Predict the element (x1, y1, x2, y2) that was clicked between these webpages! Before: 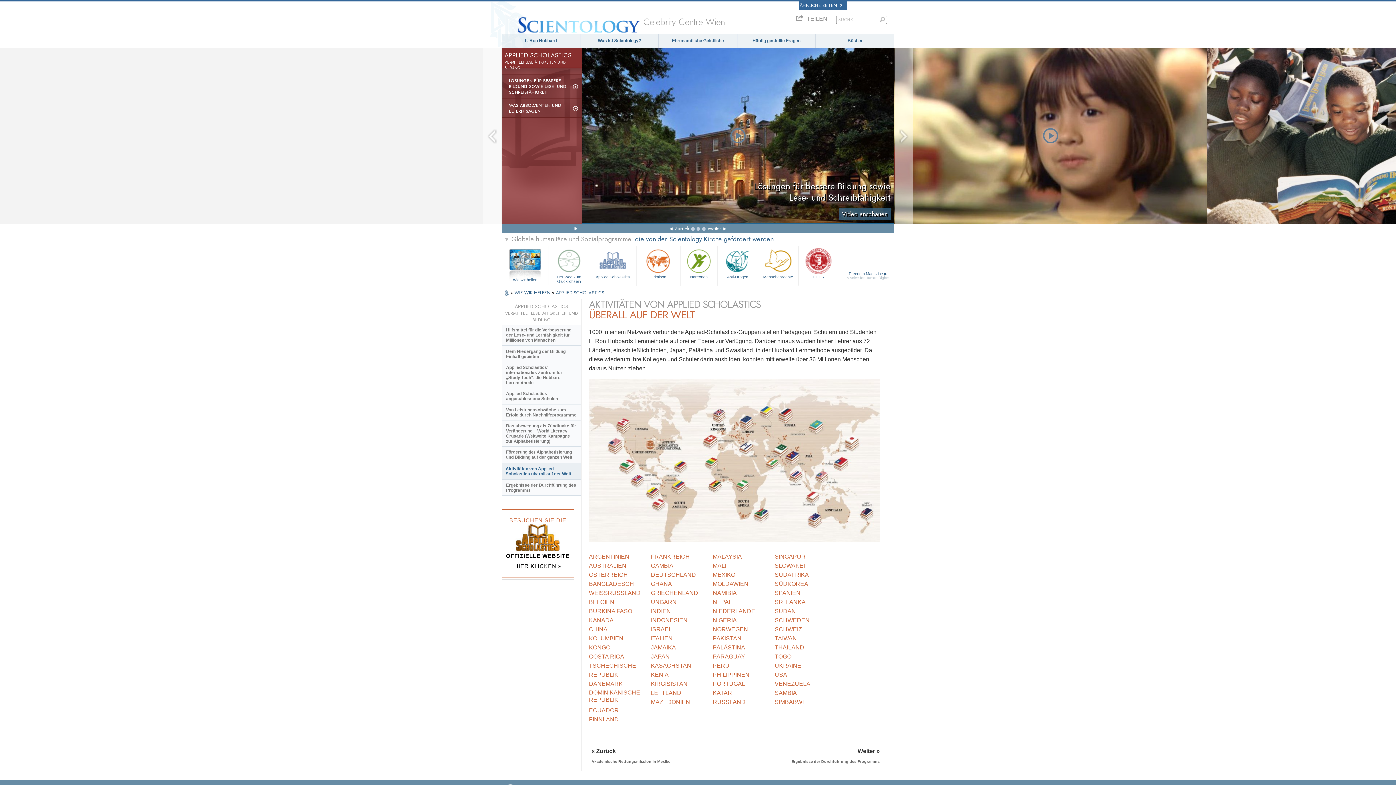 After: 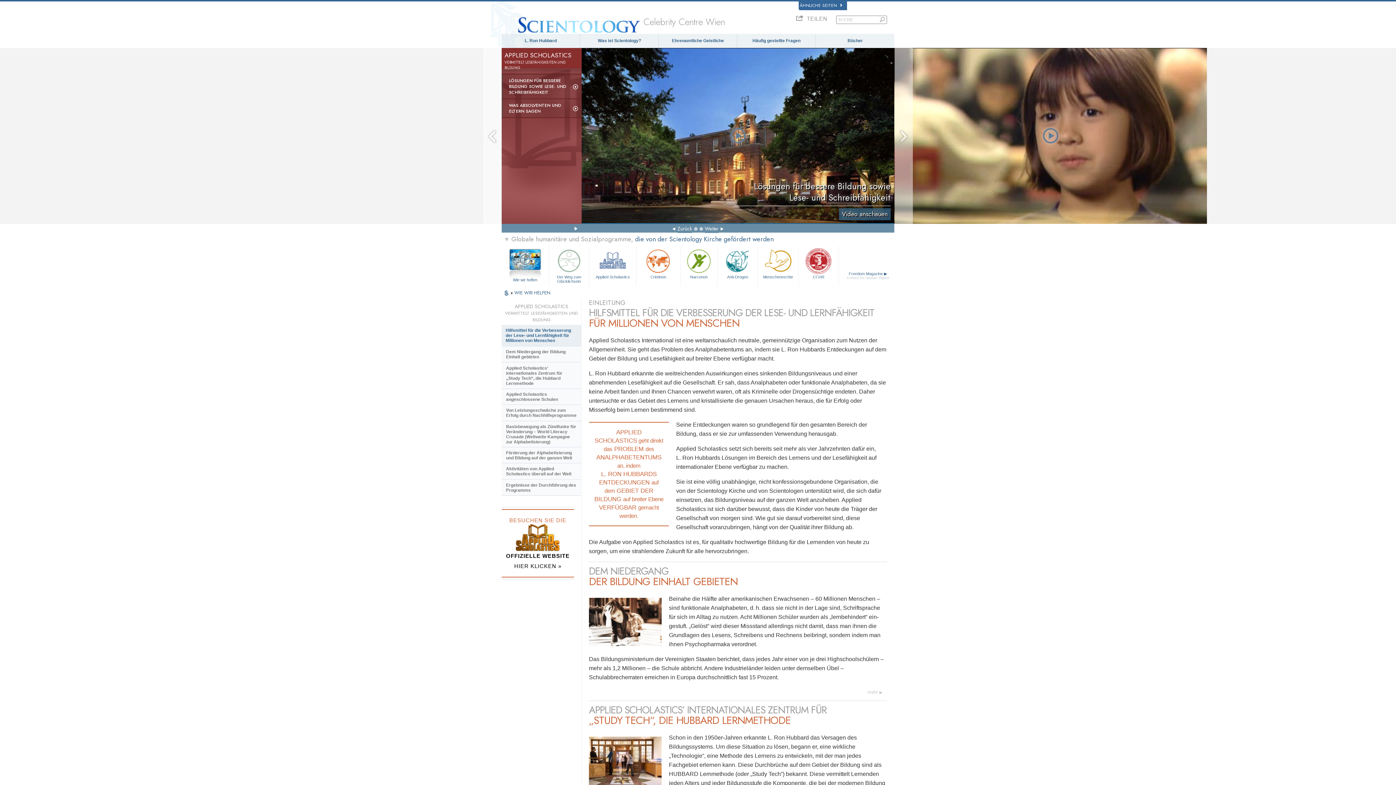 Action: label: Applied Scholastics bbox: (589, 246, 636, 282)